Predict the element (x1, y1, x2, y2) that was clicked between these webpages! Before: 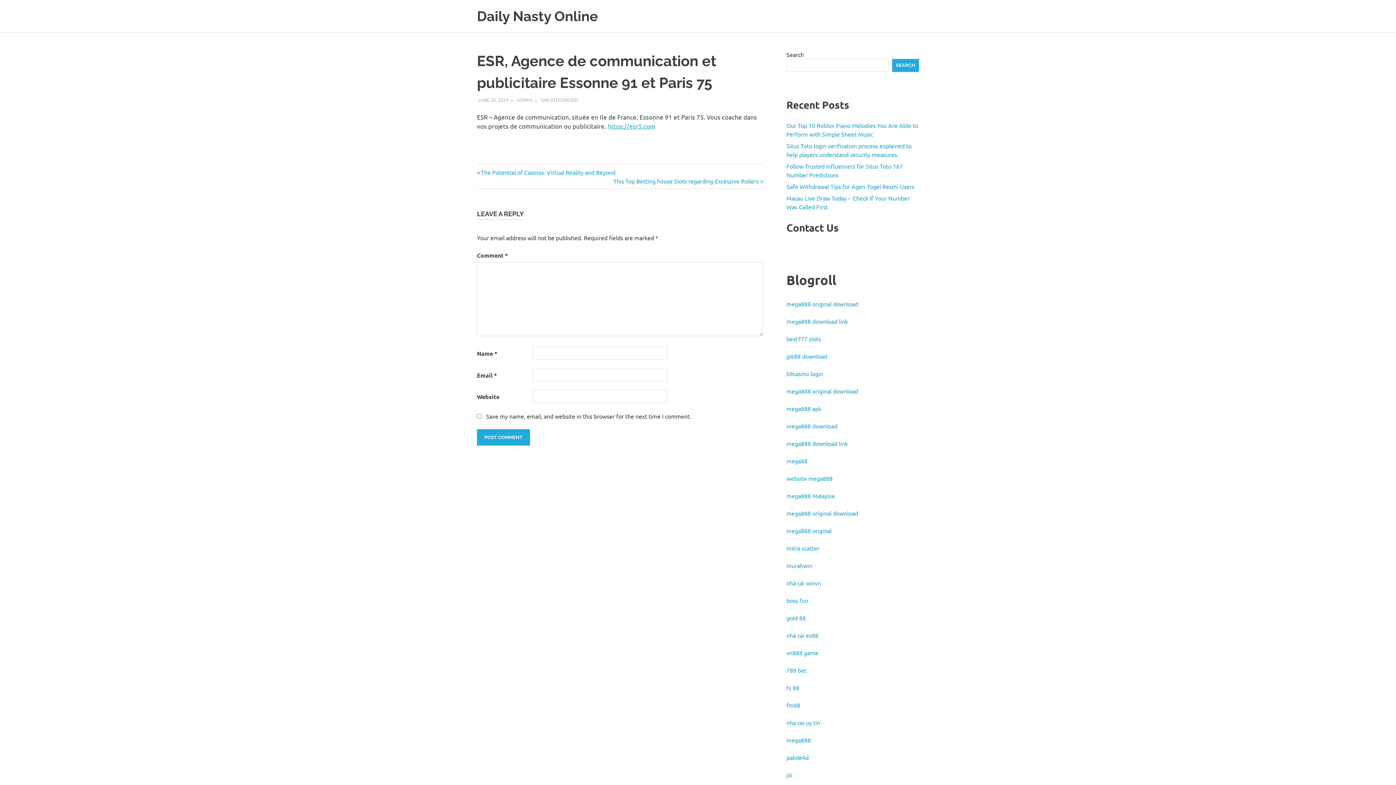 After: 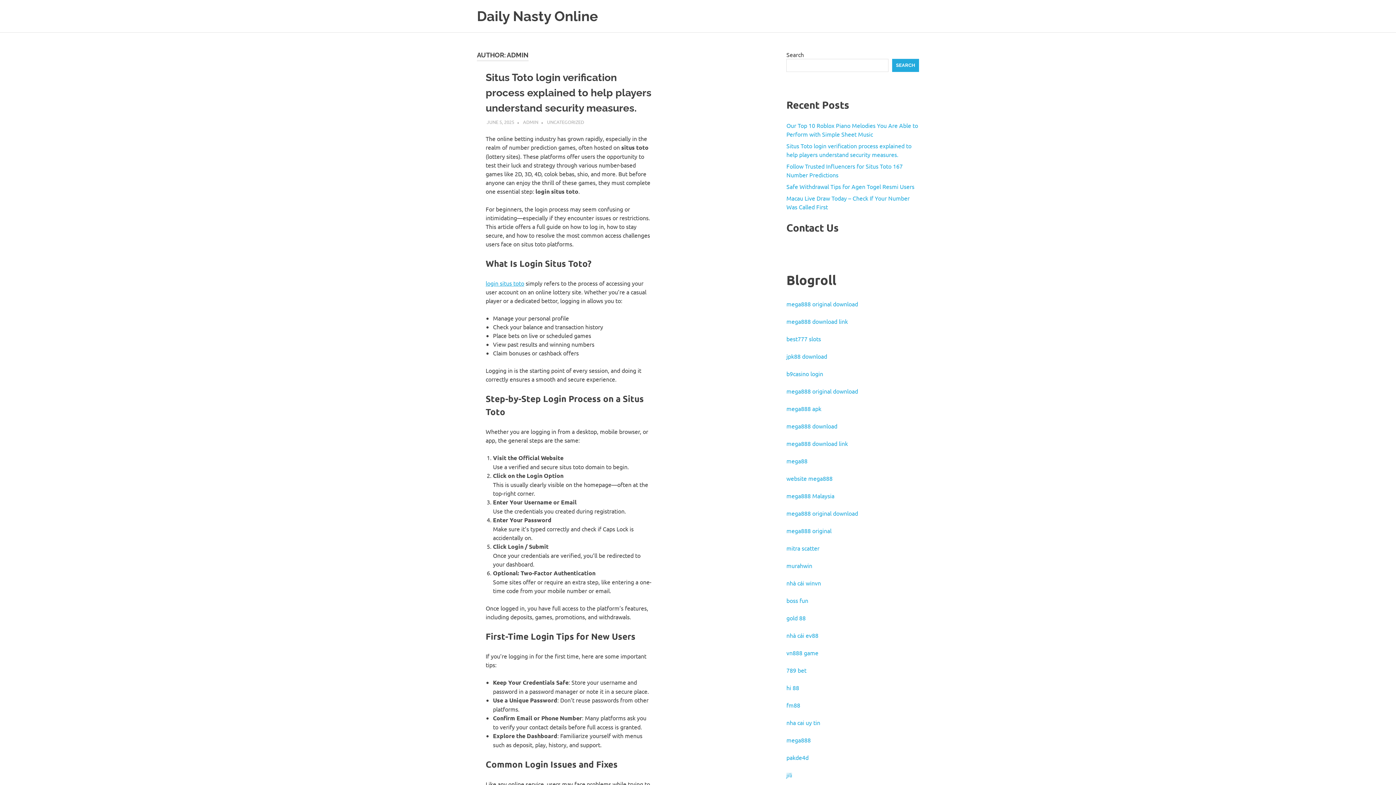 Action: bbox: (516, 96, 532, 102) label: ADMIN